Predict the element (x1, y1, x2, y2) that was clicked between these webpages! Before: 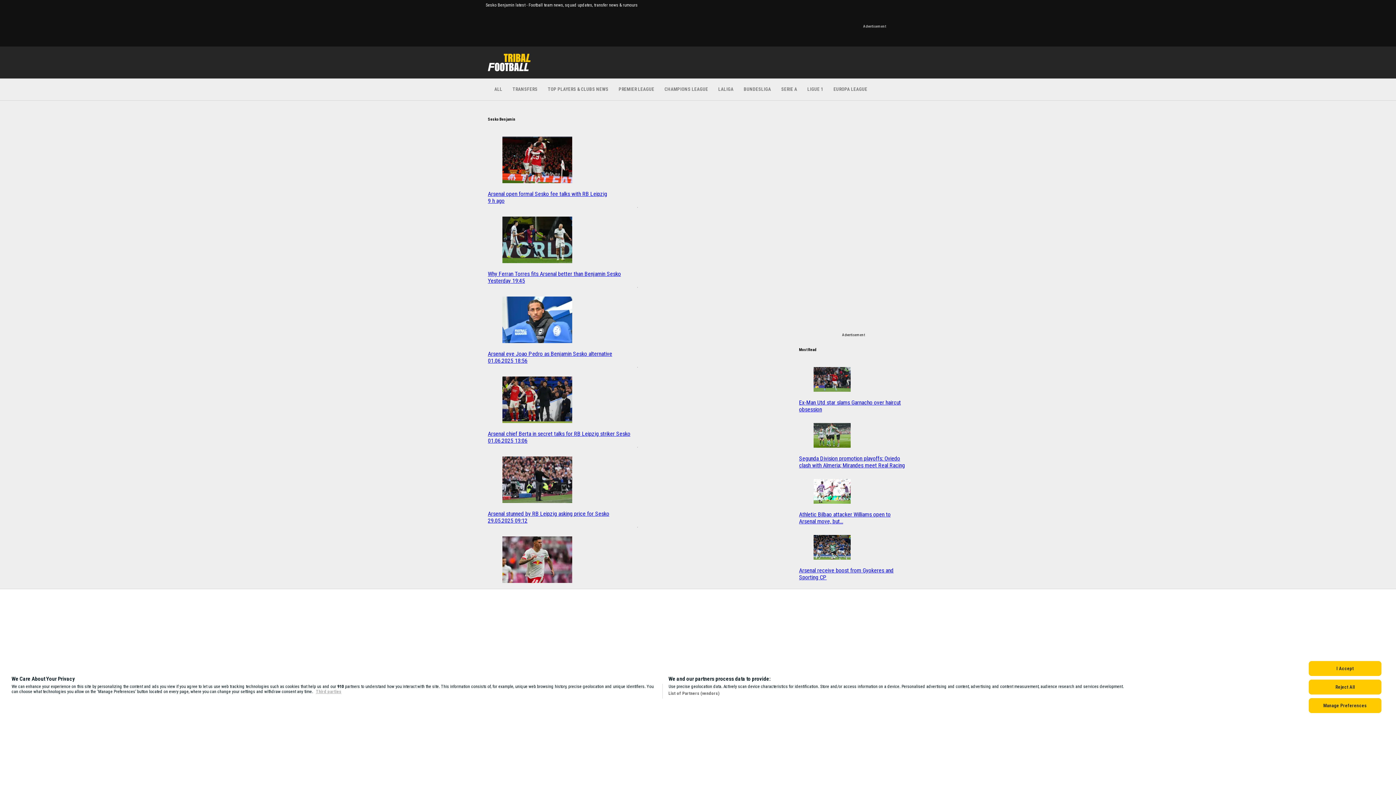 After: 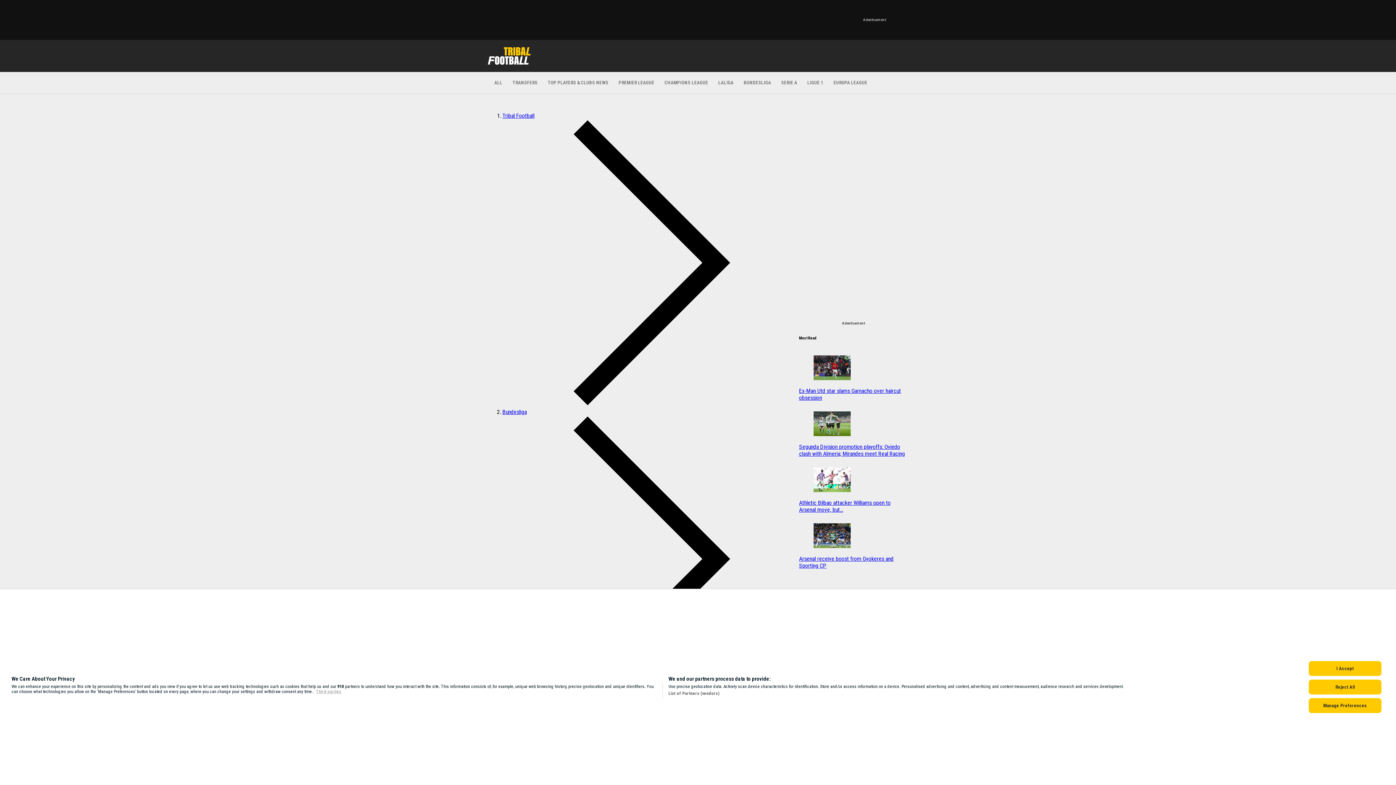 Action: label: Arsenal open formal talks with RB Leipzig for Sesko
24.05.2025 16:00 bbox: (488, 530, 787, 604)